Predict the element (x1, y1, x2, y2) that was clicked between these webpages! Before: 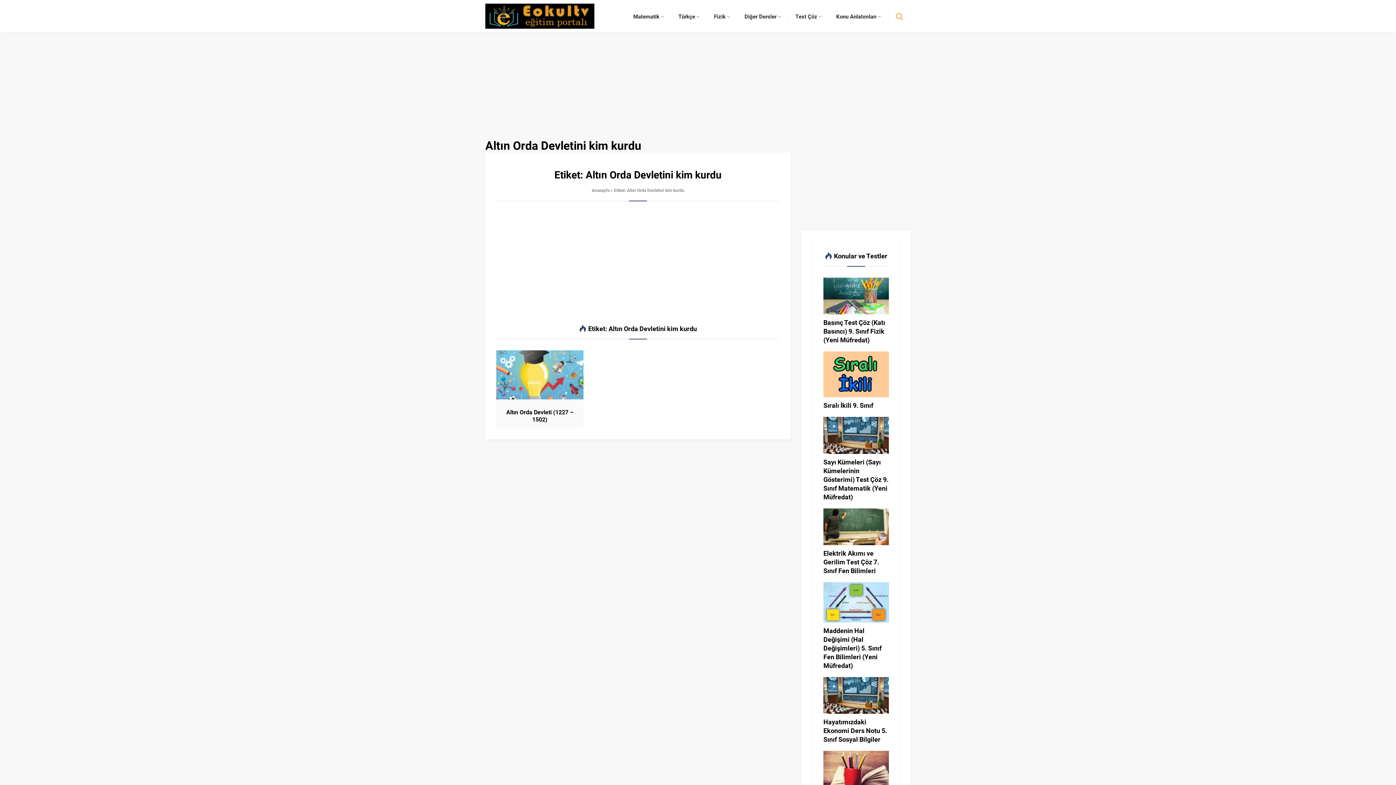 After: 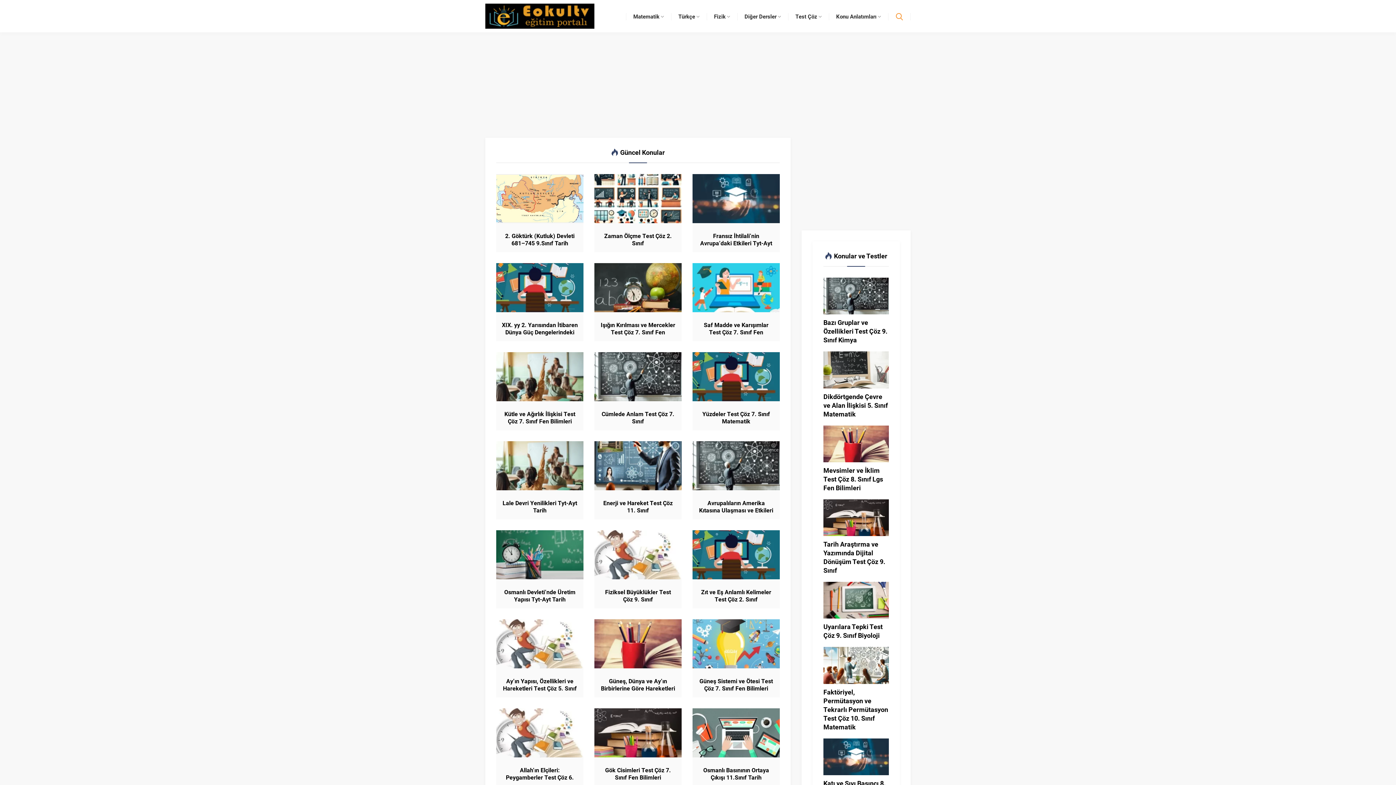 Action: bbox: (591, 187, 609, 193) label: Anasayfa